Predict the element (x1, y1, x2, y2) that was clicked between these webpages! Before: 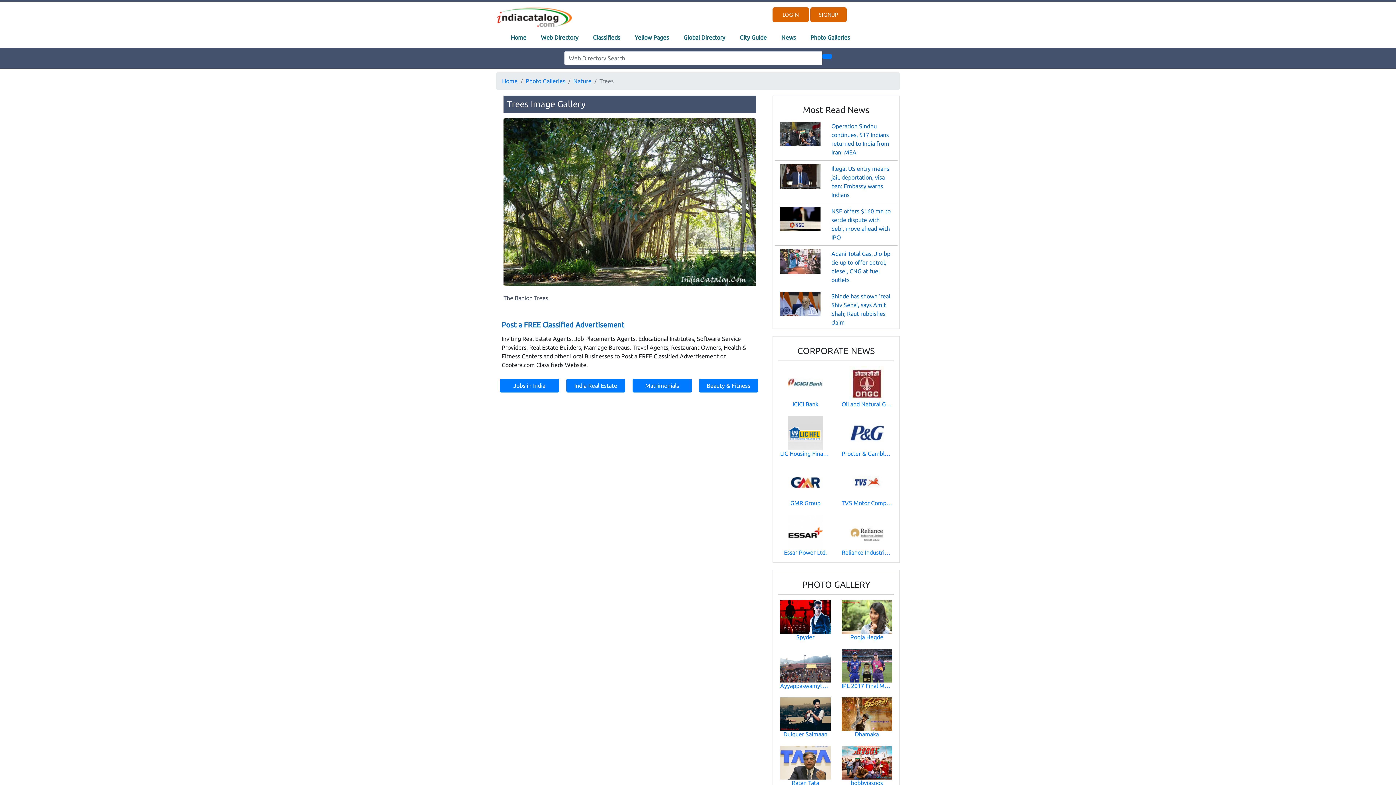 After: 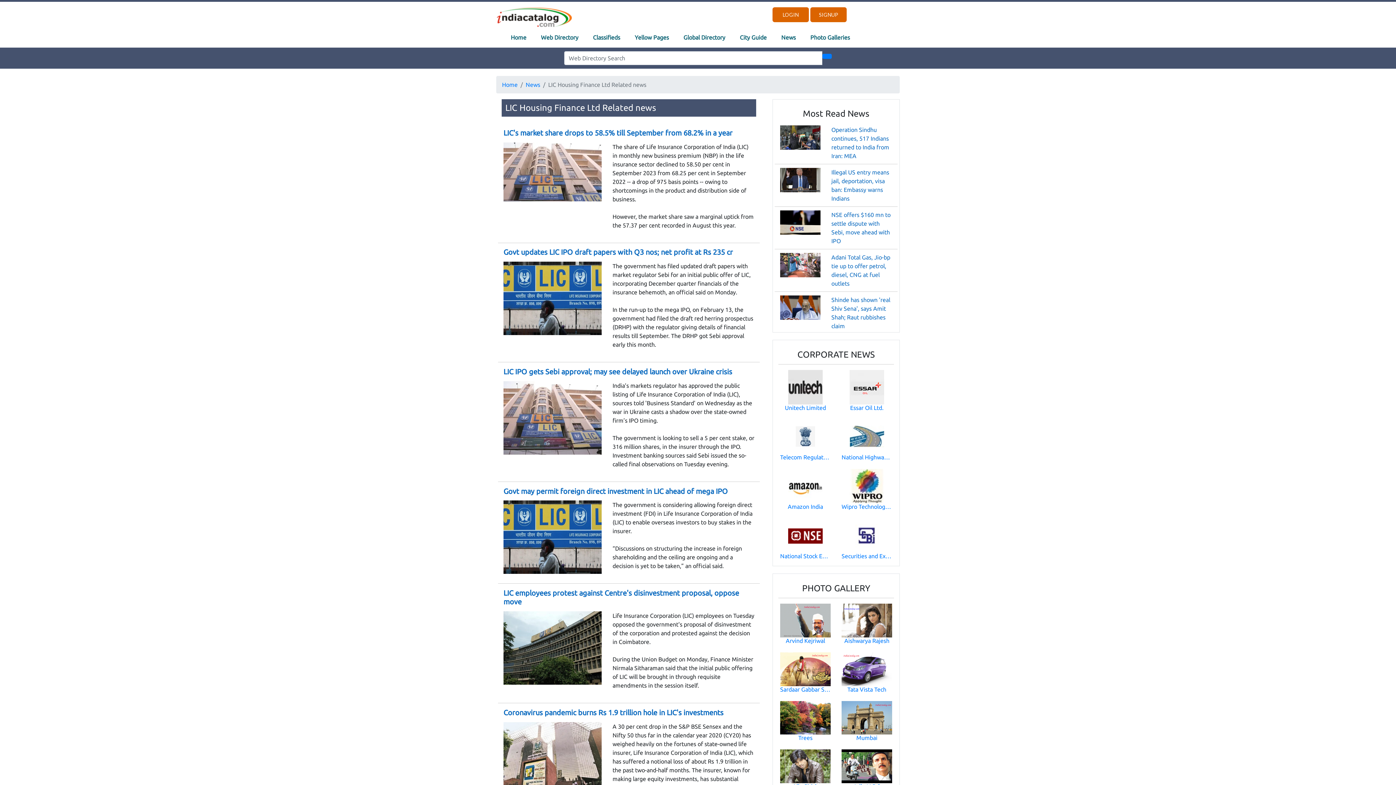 Action: bbox: (788, 429, 822, 435)